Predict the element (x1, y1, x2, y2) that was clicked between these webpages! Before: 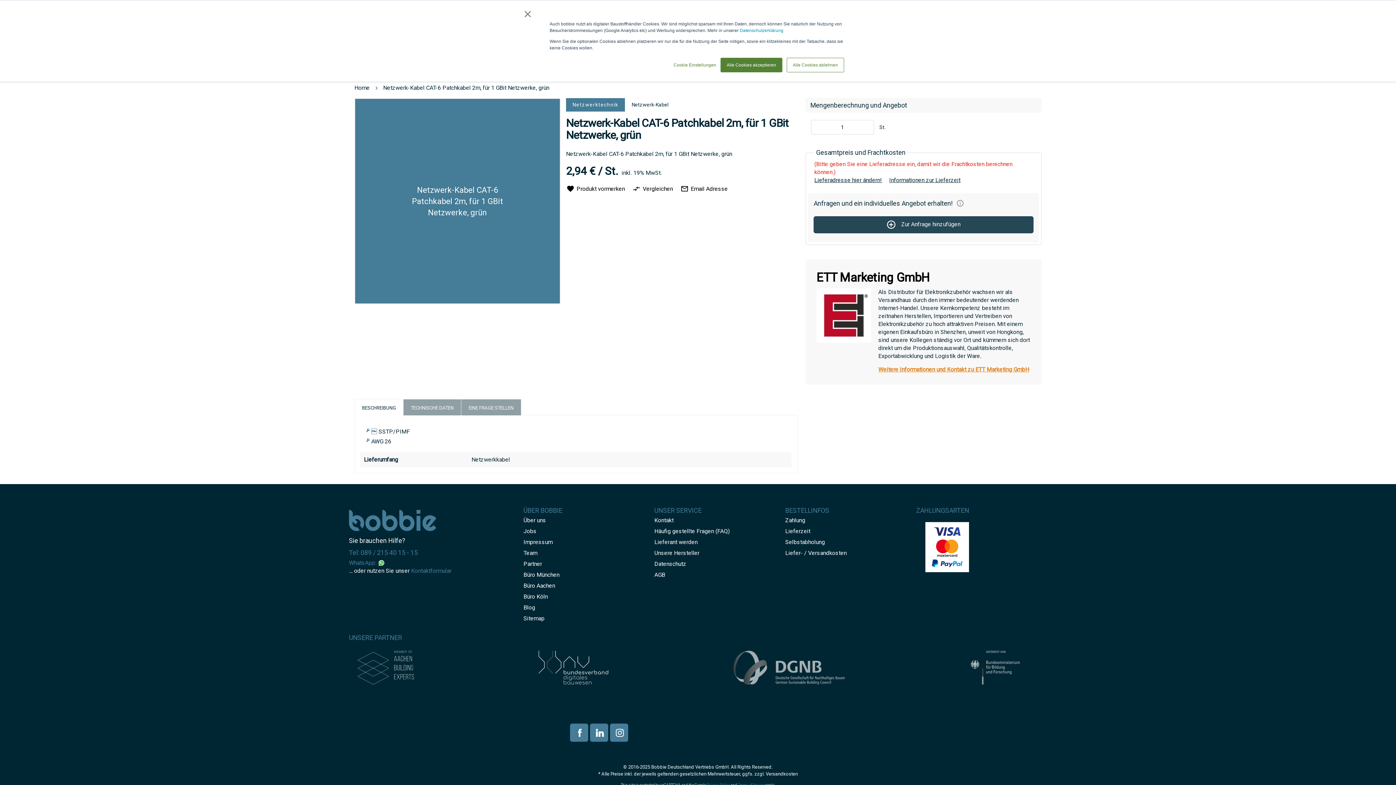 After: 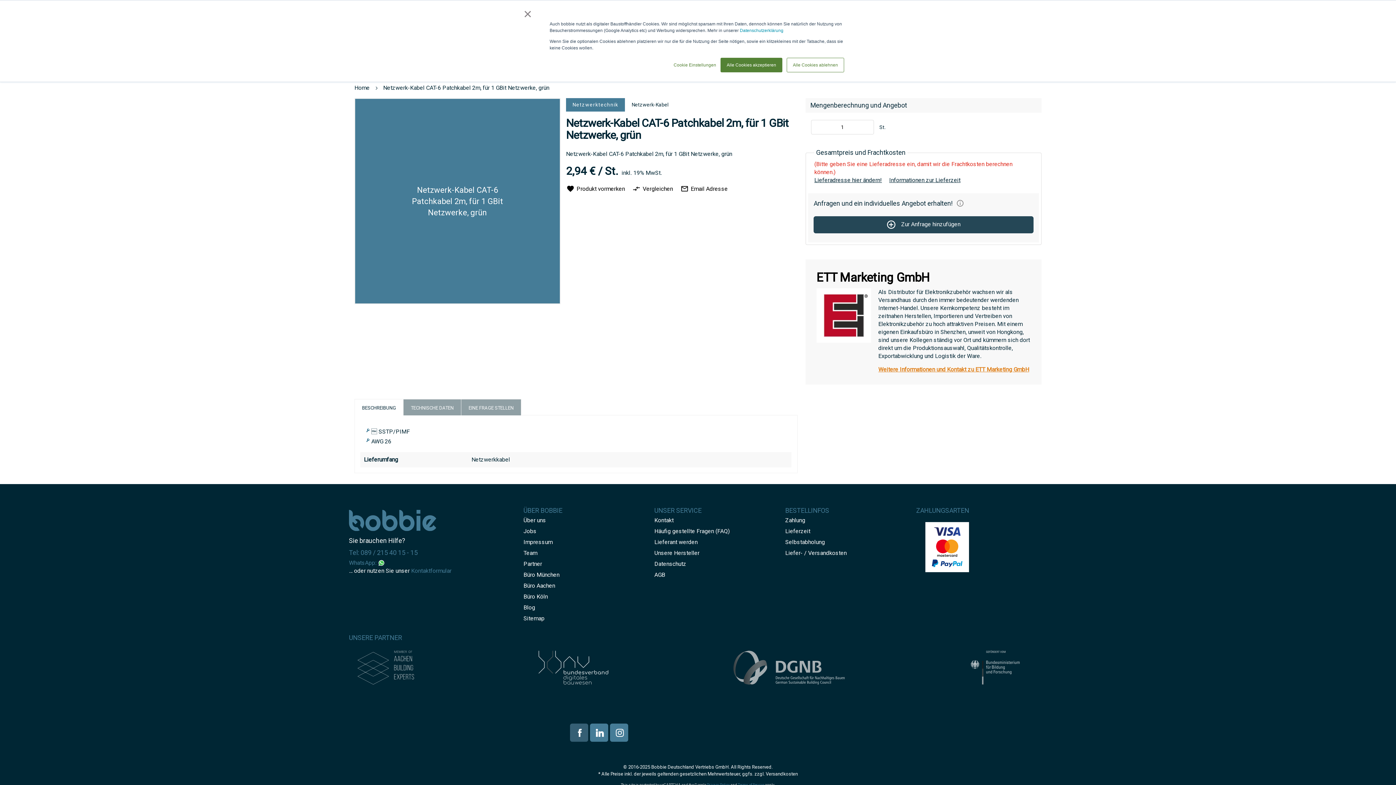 Action: label:   bbox: (570, 724, 588, 742)